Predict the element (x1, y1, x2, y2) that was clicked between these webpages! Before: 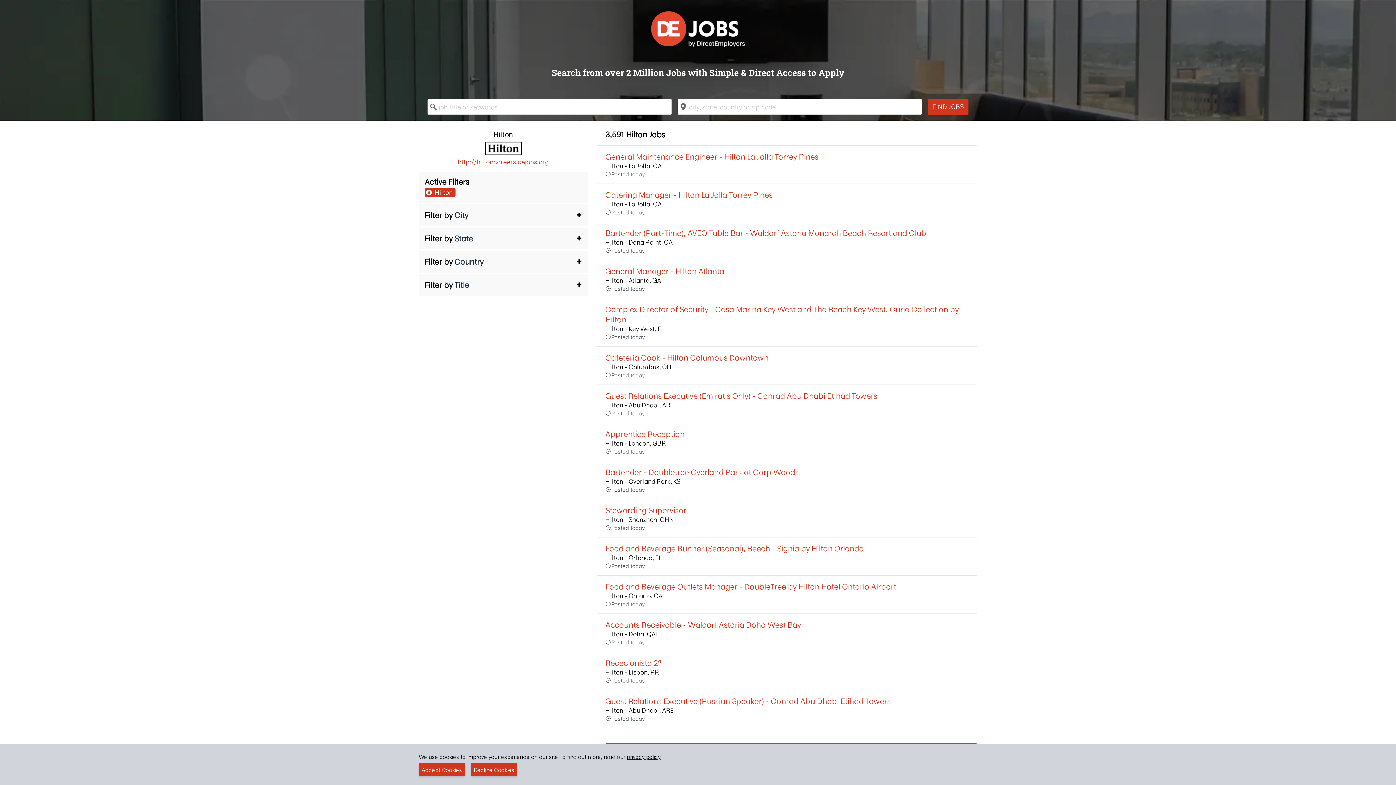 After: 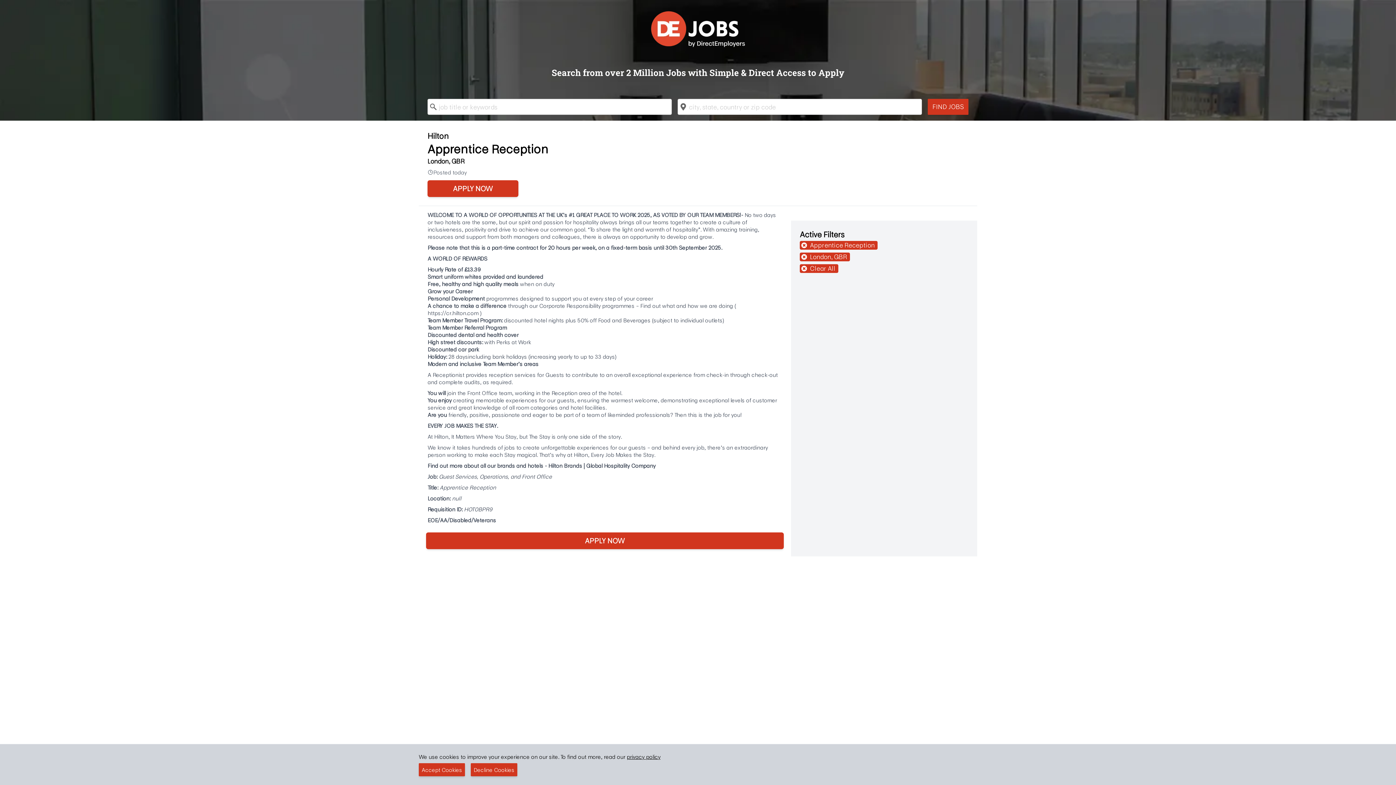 Action: label: Apprentice Reception
Hilton - London, GBR
Posted today bbox: (596, 423, 977, 461)